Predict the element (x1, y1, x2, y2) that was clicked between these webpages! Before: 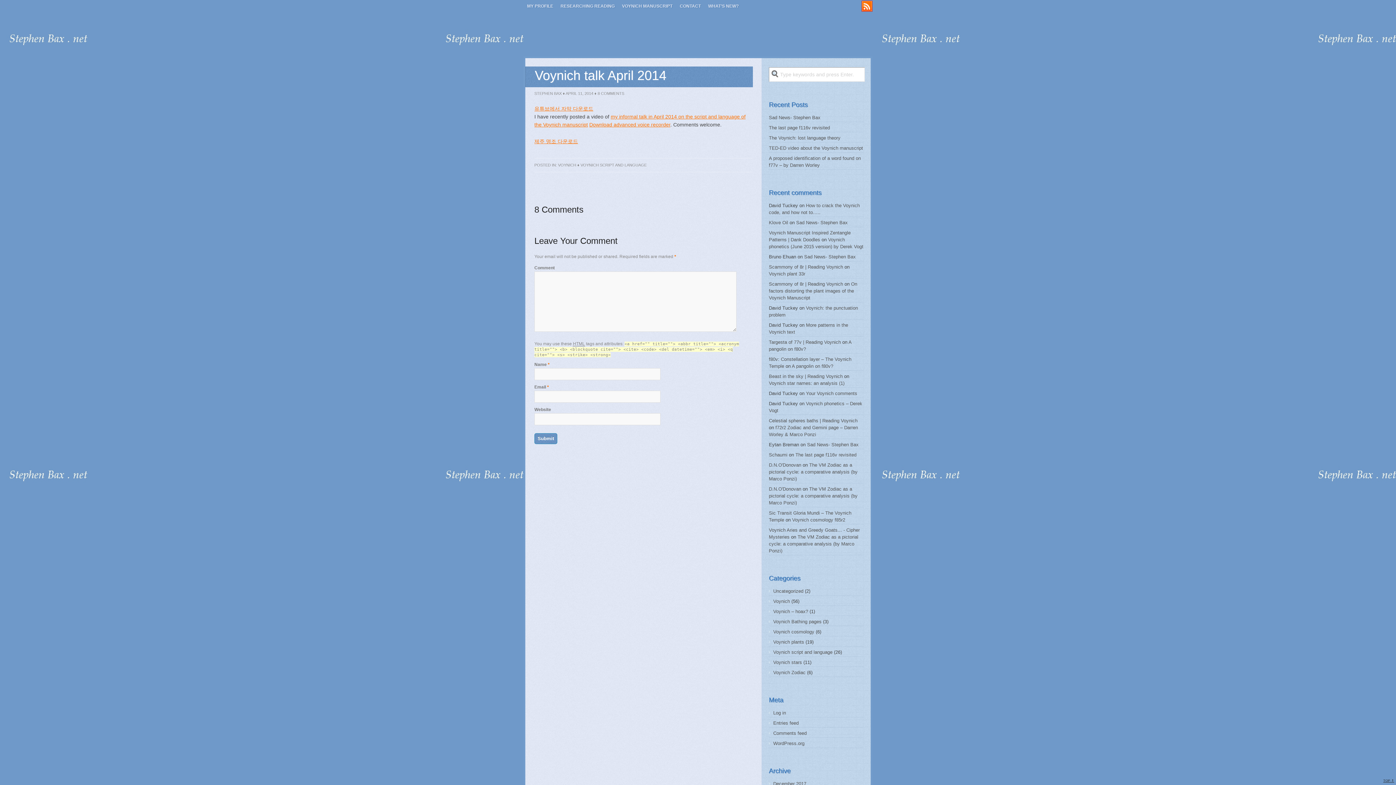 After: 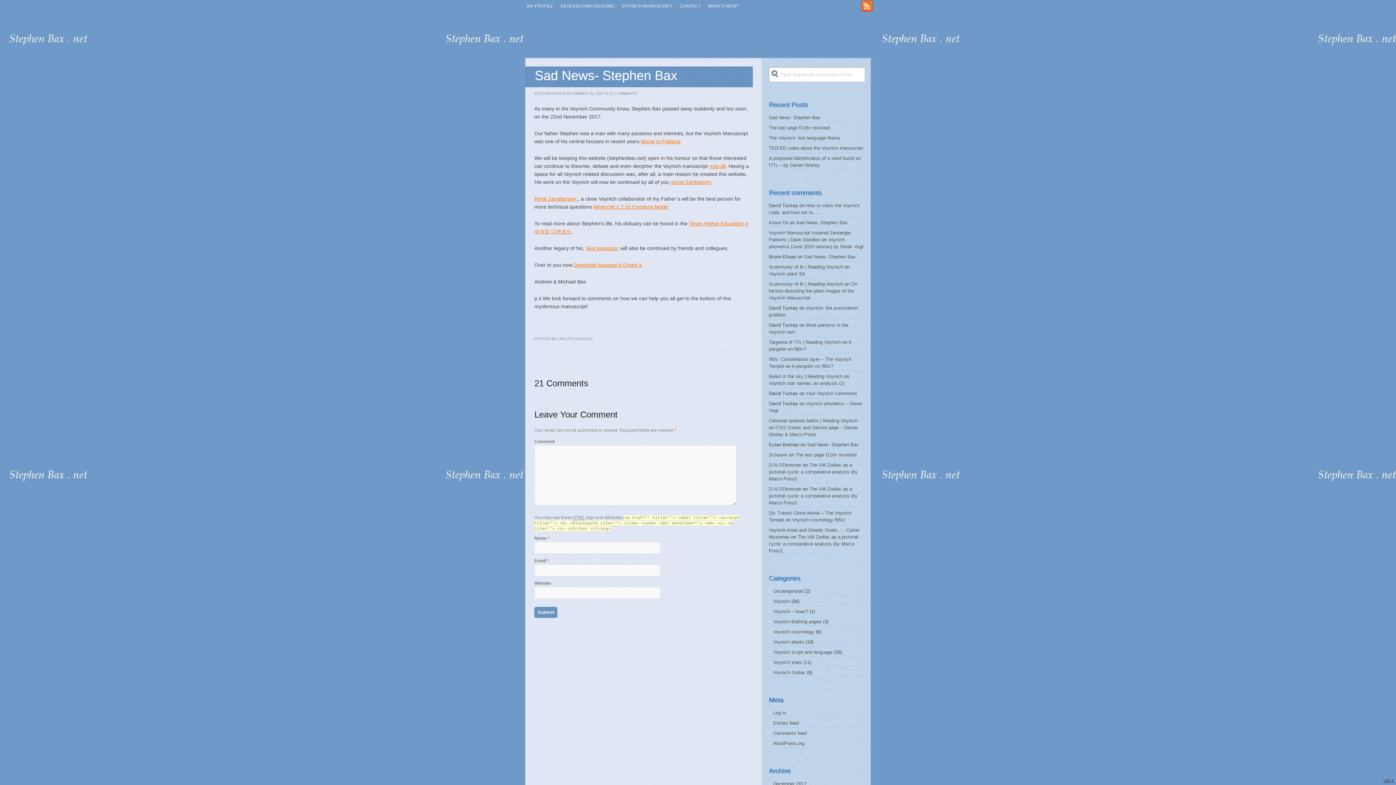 Action: label: Sad News- Stephen Bax bbox: (804, 254, 856, 259)